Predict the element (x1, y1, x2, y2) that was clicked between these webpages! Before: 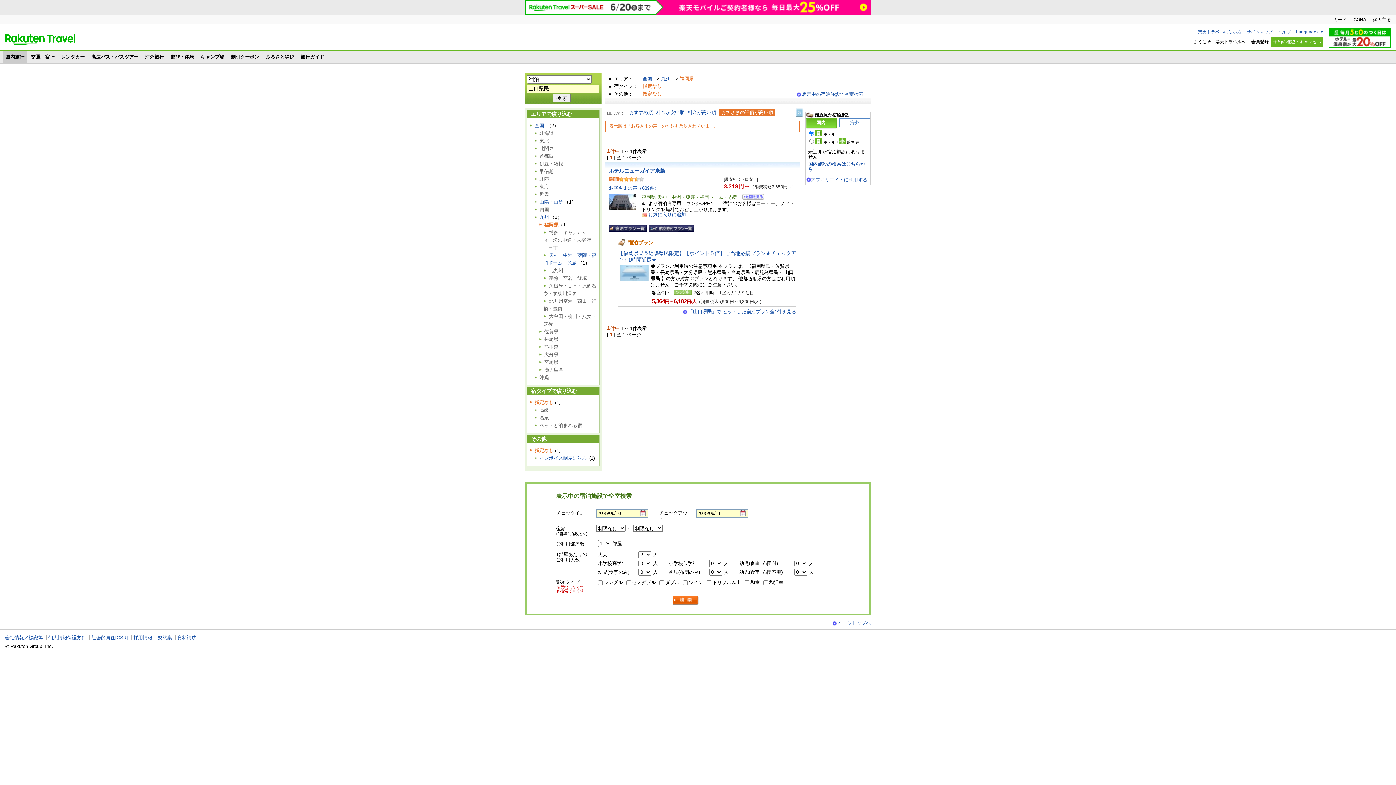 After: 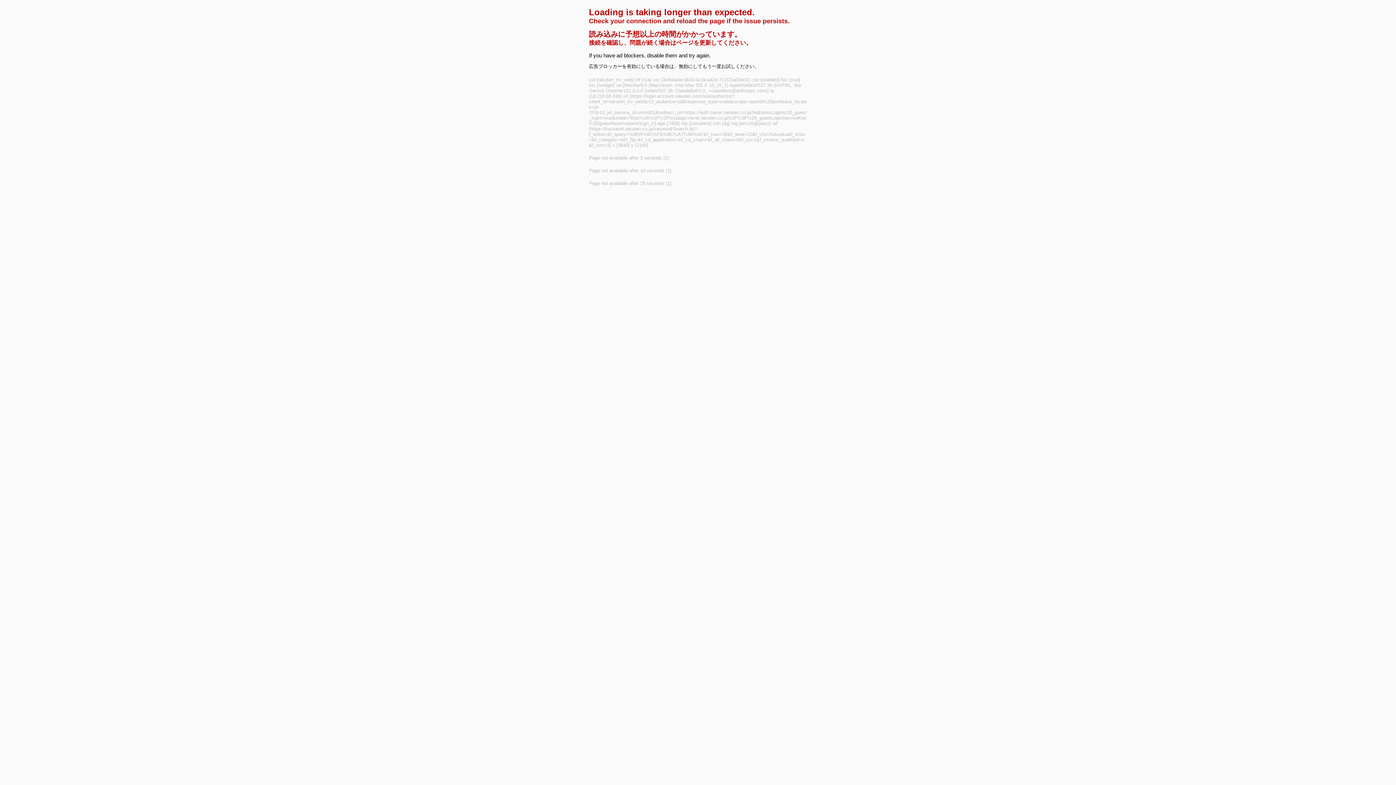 Action: bbox: (1271, 37, 1323, 47) label: 予約の確認・キャンセル